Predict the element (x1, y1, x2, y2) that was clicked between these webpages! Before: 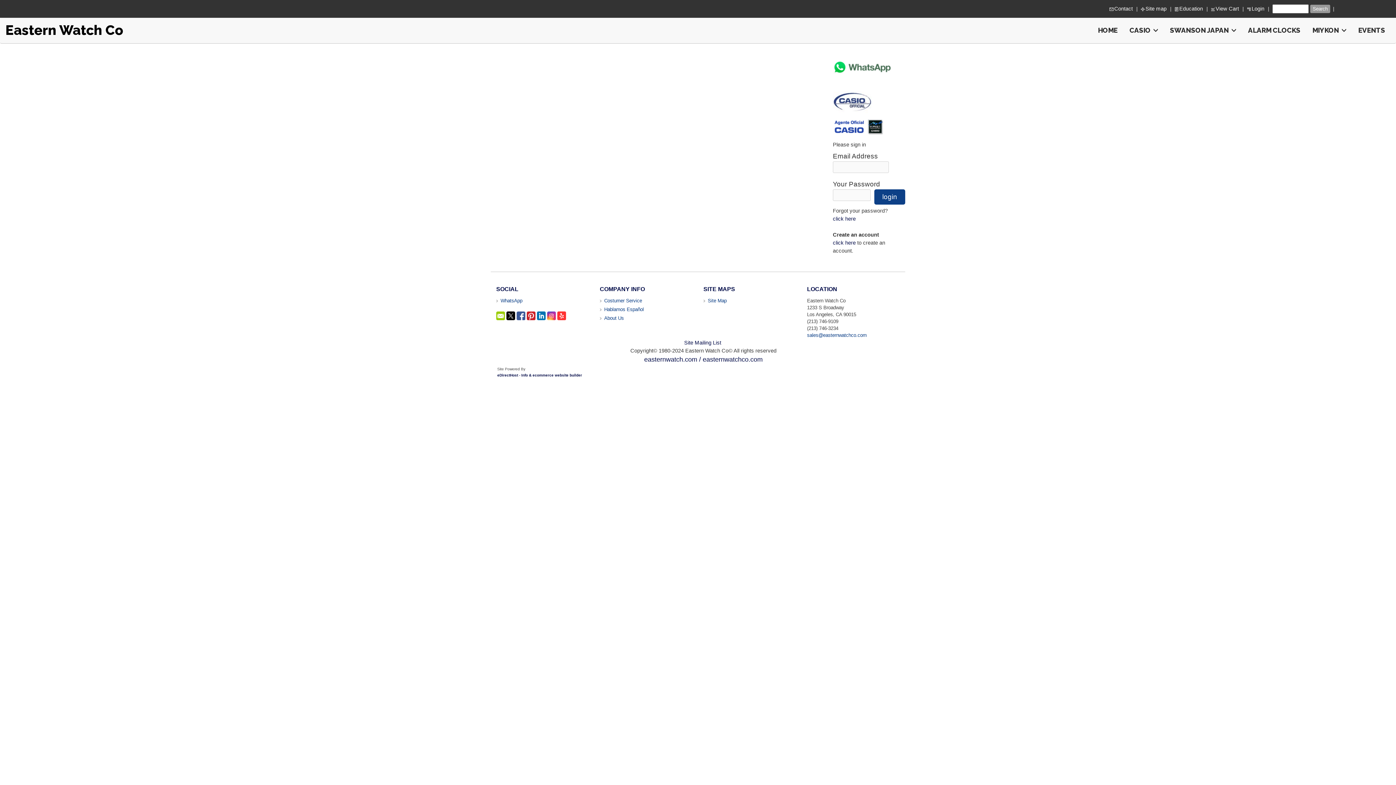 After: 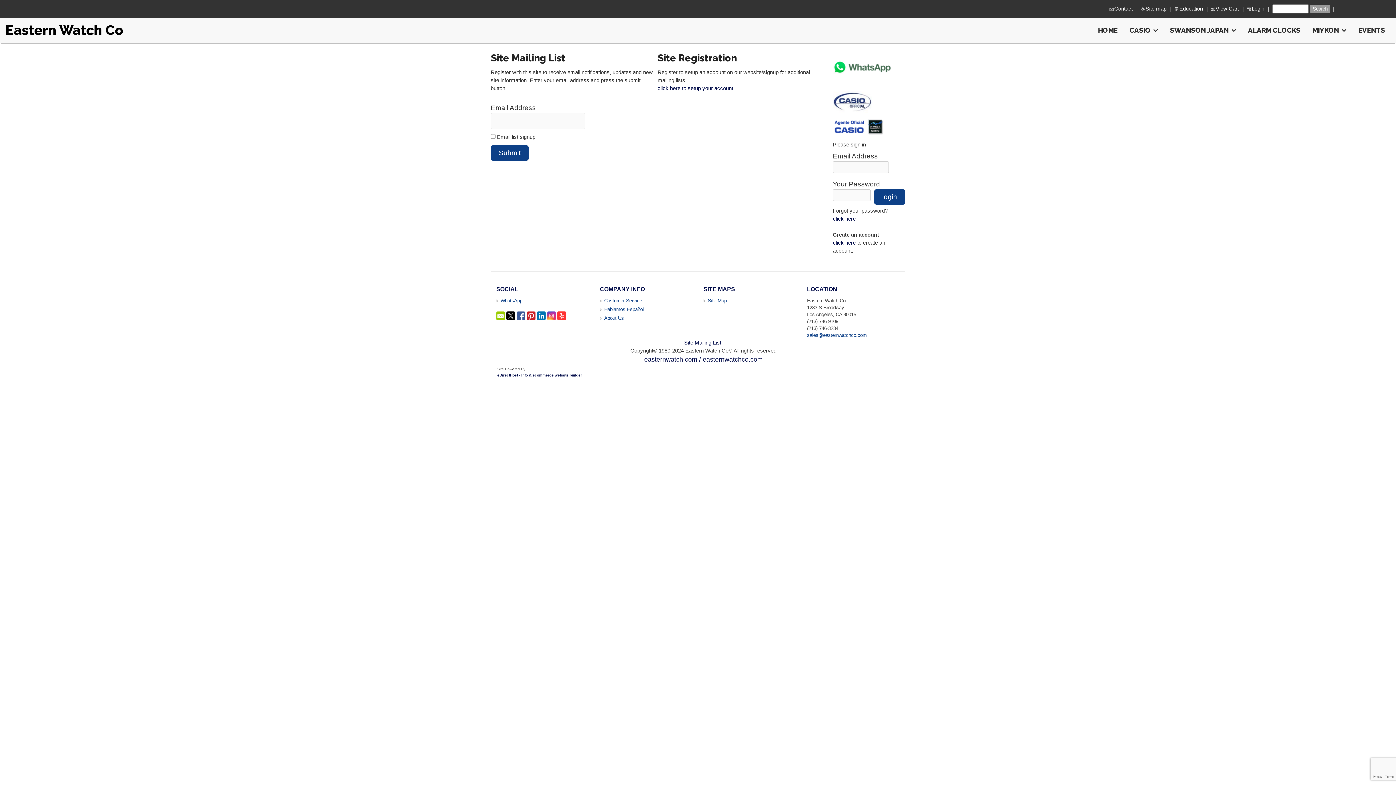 Action: bbox: (496, 311, 506, 320)